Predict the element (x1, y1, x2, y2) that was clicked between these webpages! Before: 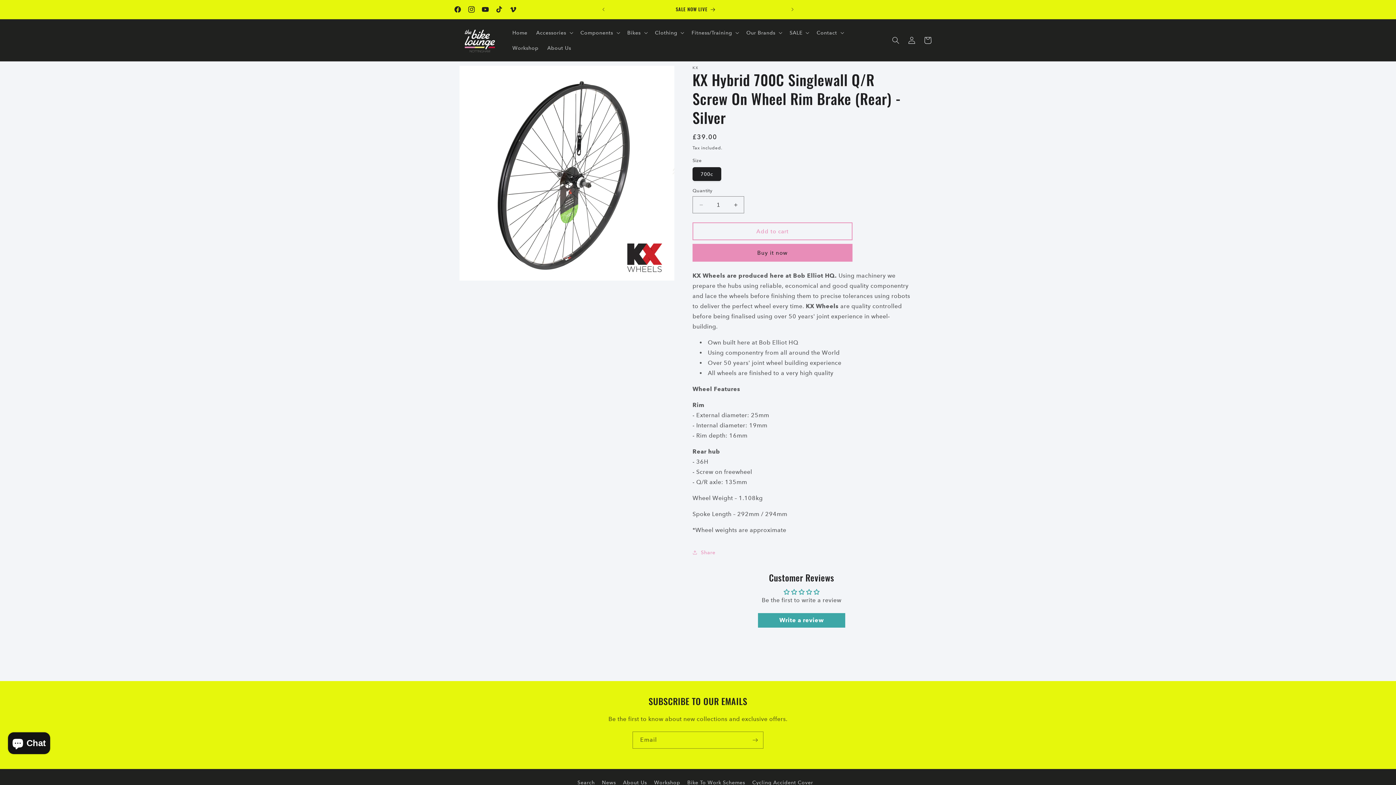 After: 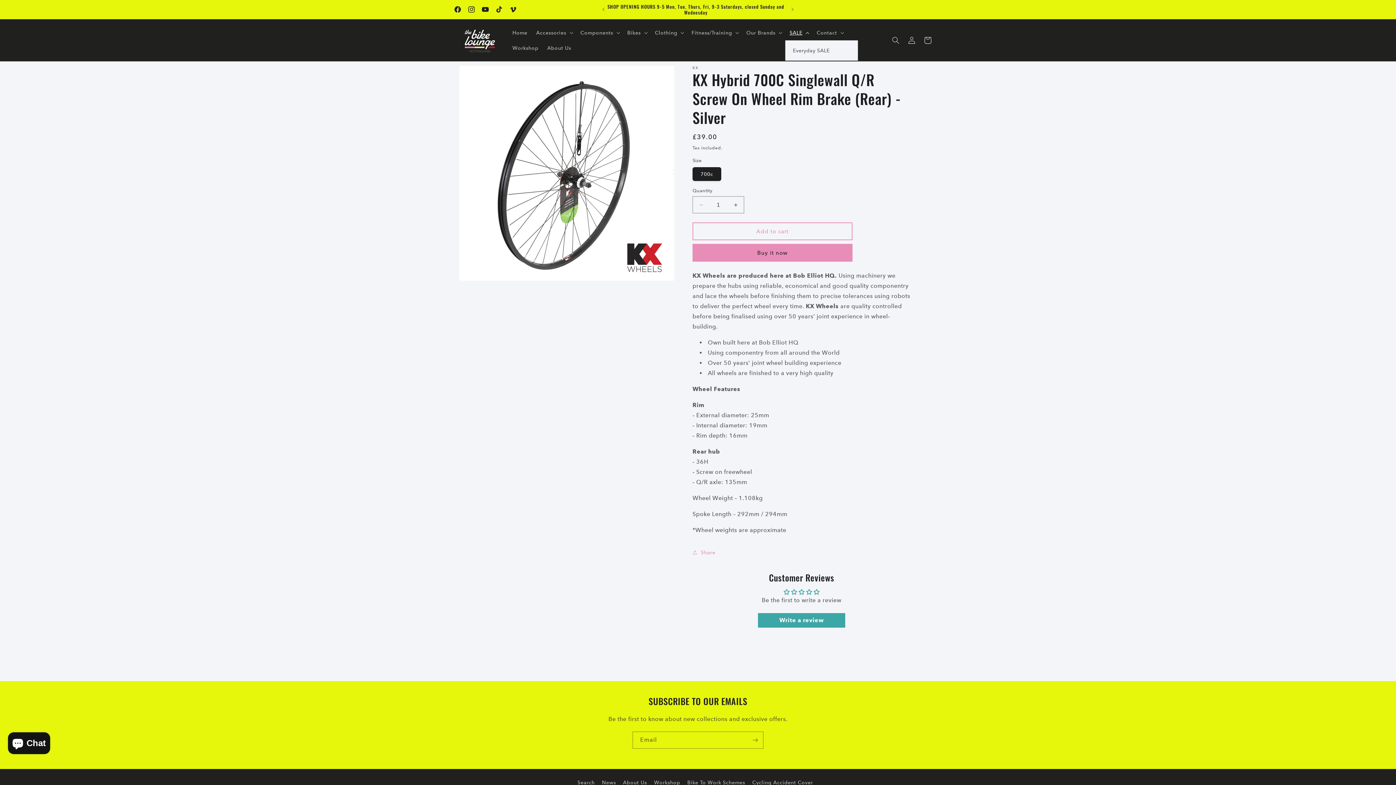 Action: bbox: (785, 24, 812, 40) label: SALE